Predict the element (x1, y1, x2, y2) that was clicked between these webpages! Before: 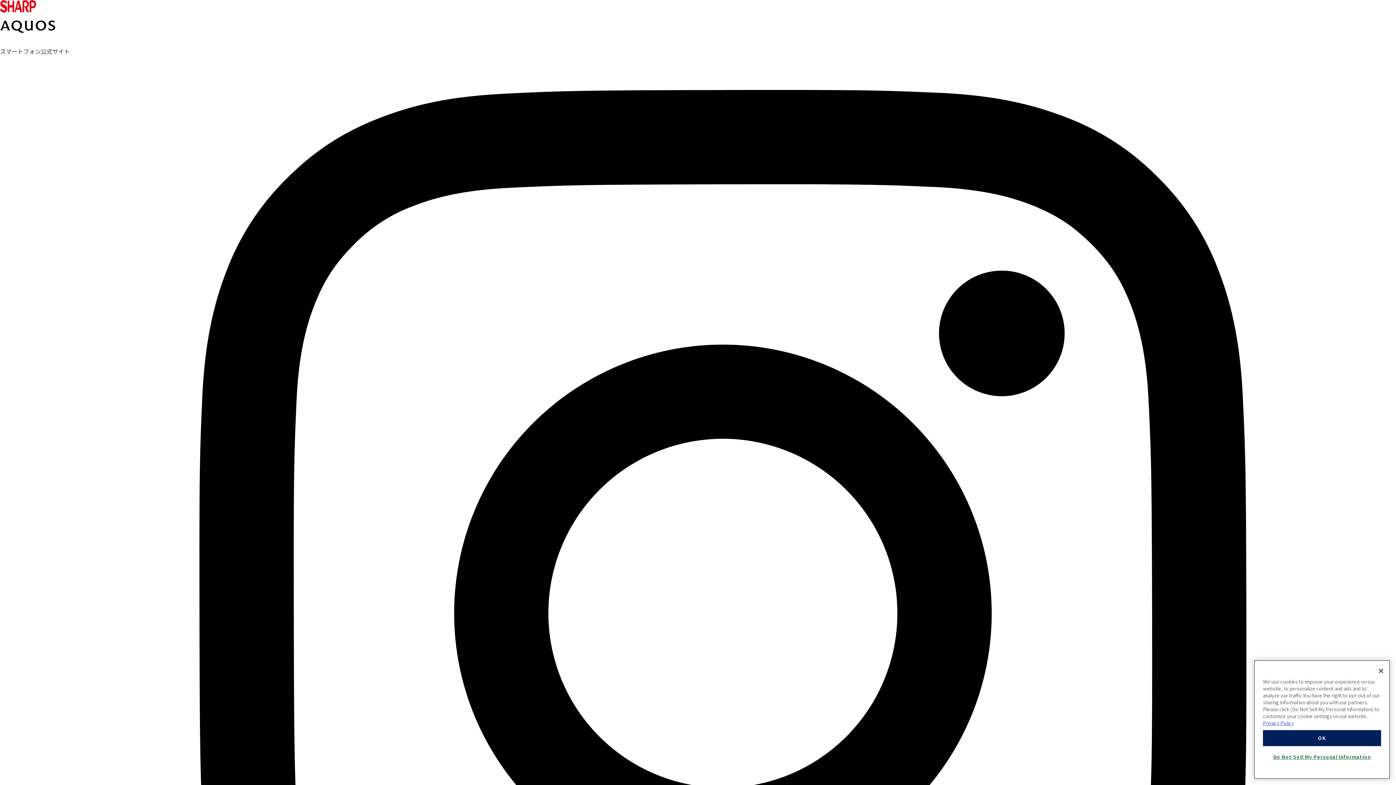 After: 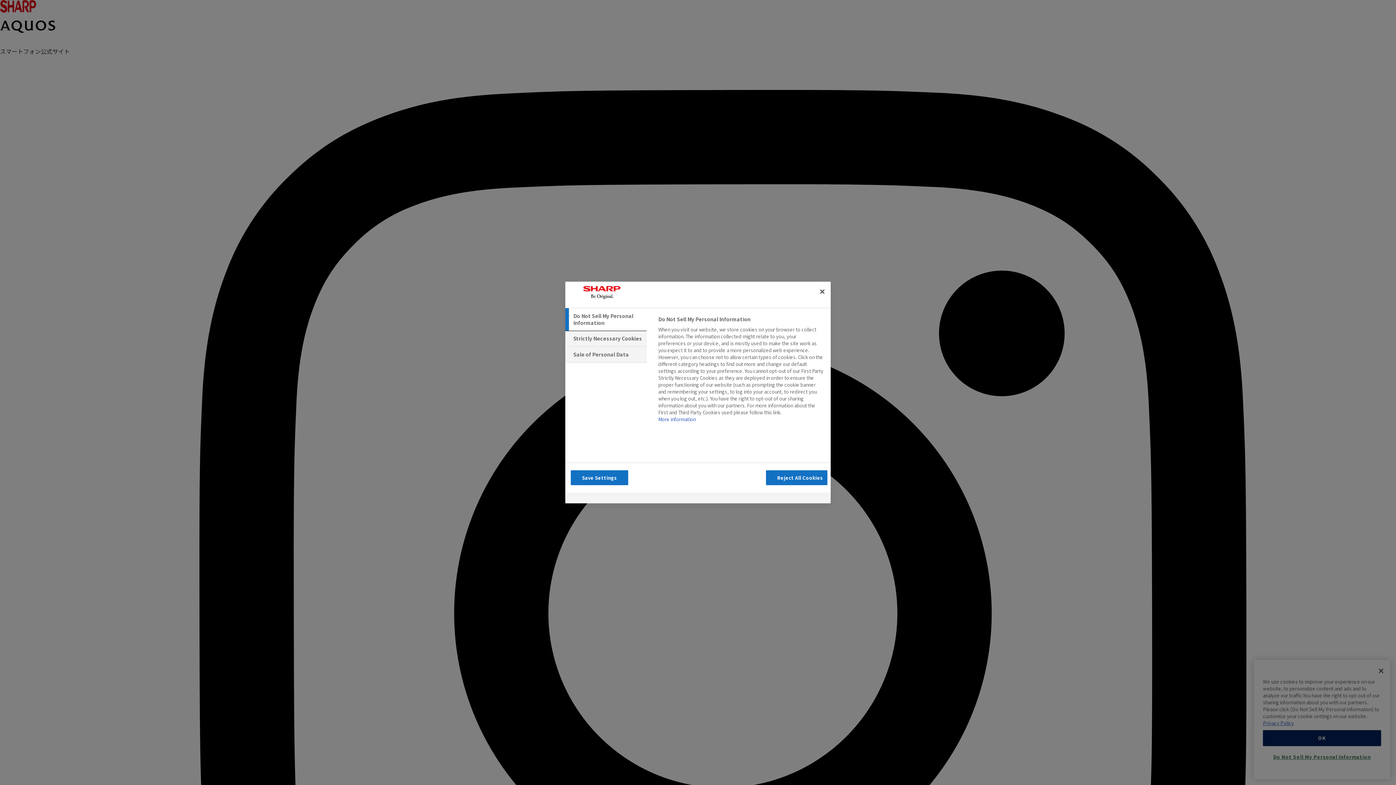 Action: bbox: (1263, 764, 1381, 780) label: Do Not Sell My Personal Information